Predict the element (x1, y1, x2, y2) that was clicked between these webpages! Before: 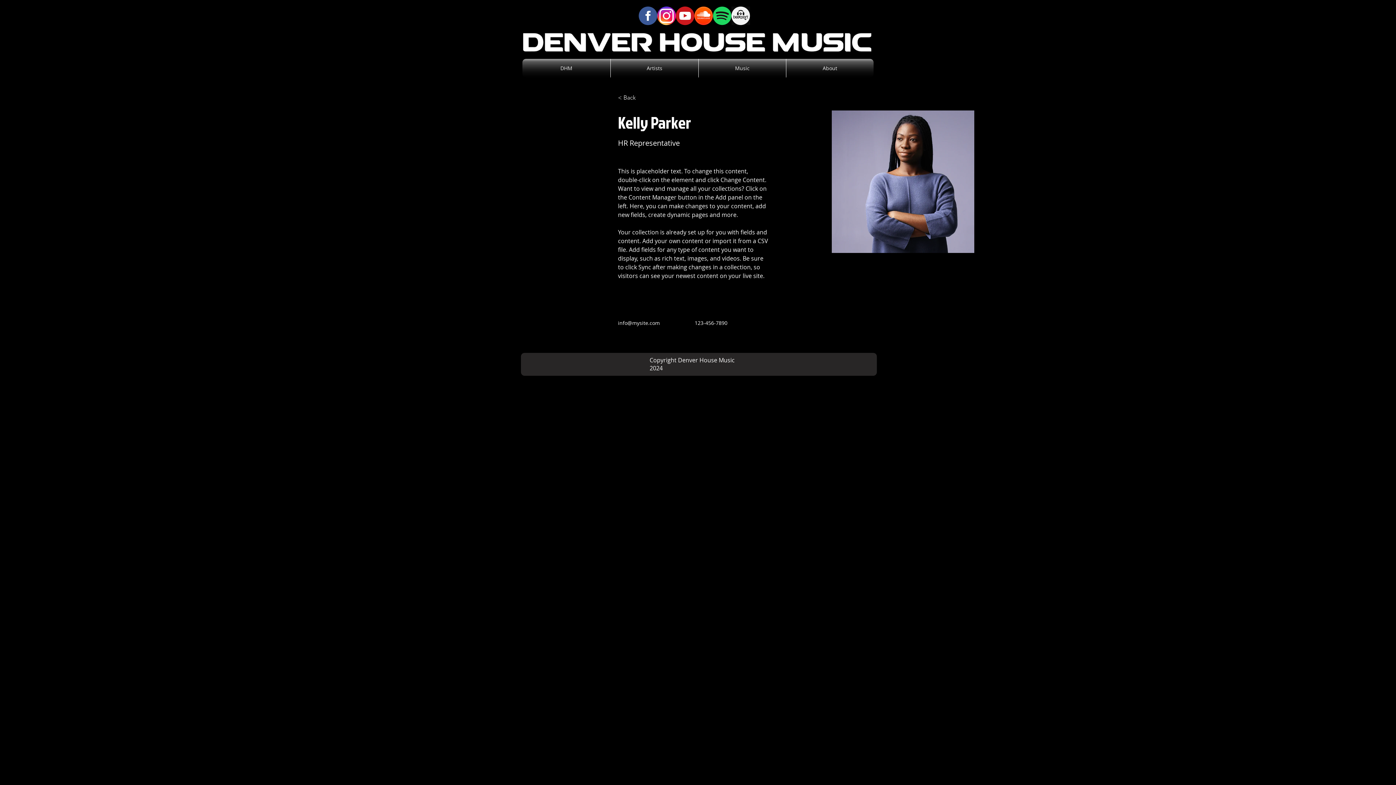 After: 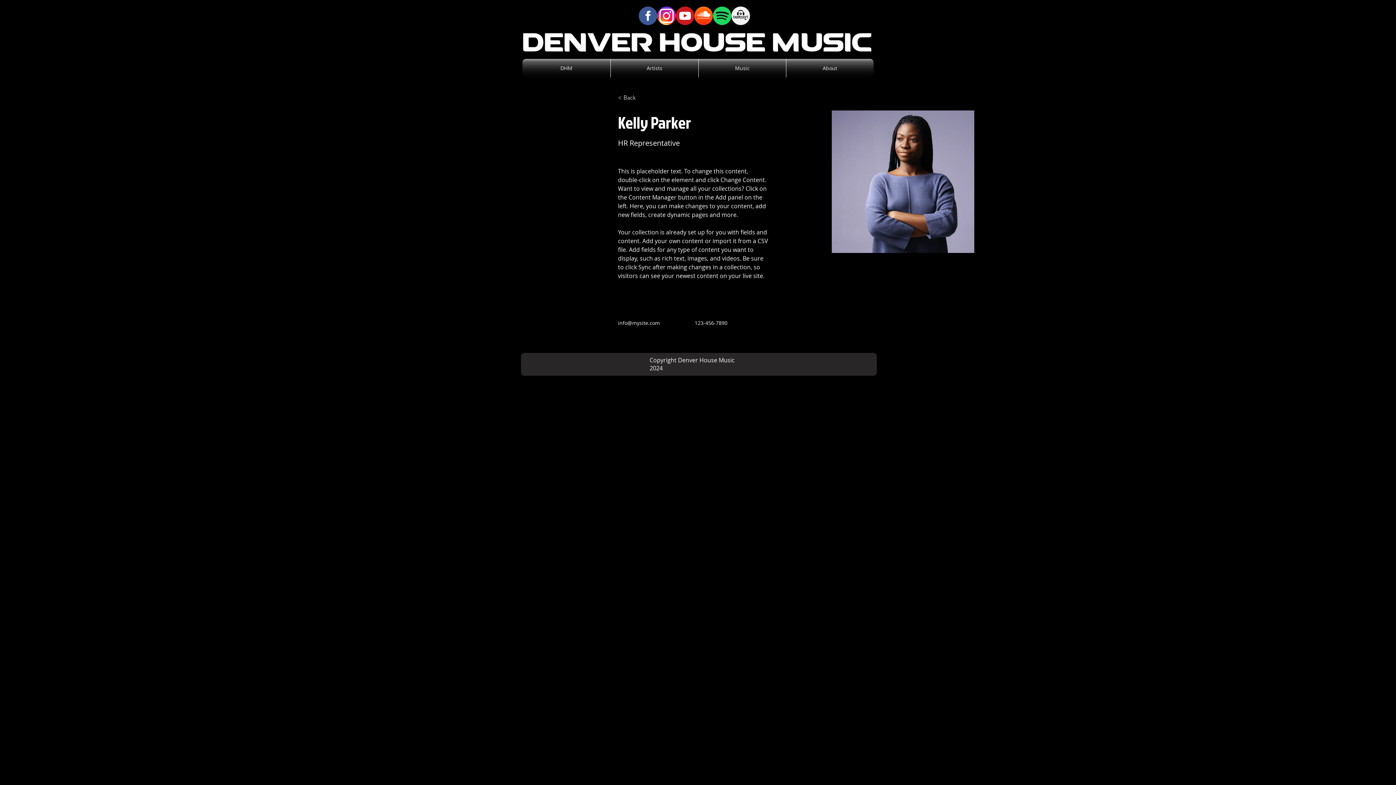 Action: bbox: (676, 6, 694, 25)